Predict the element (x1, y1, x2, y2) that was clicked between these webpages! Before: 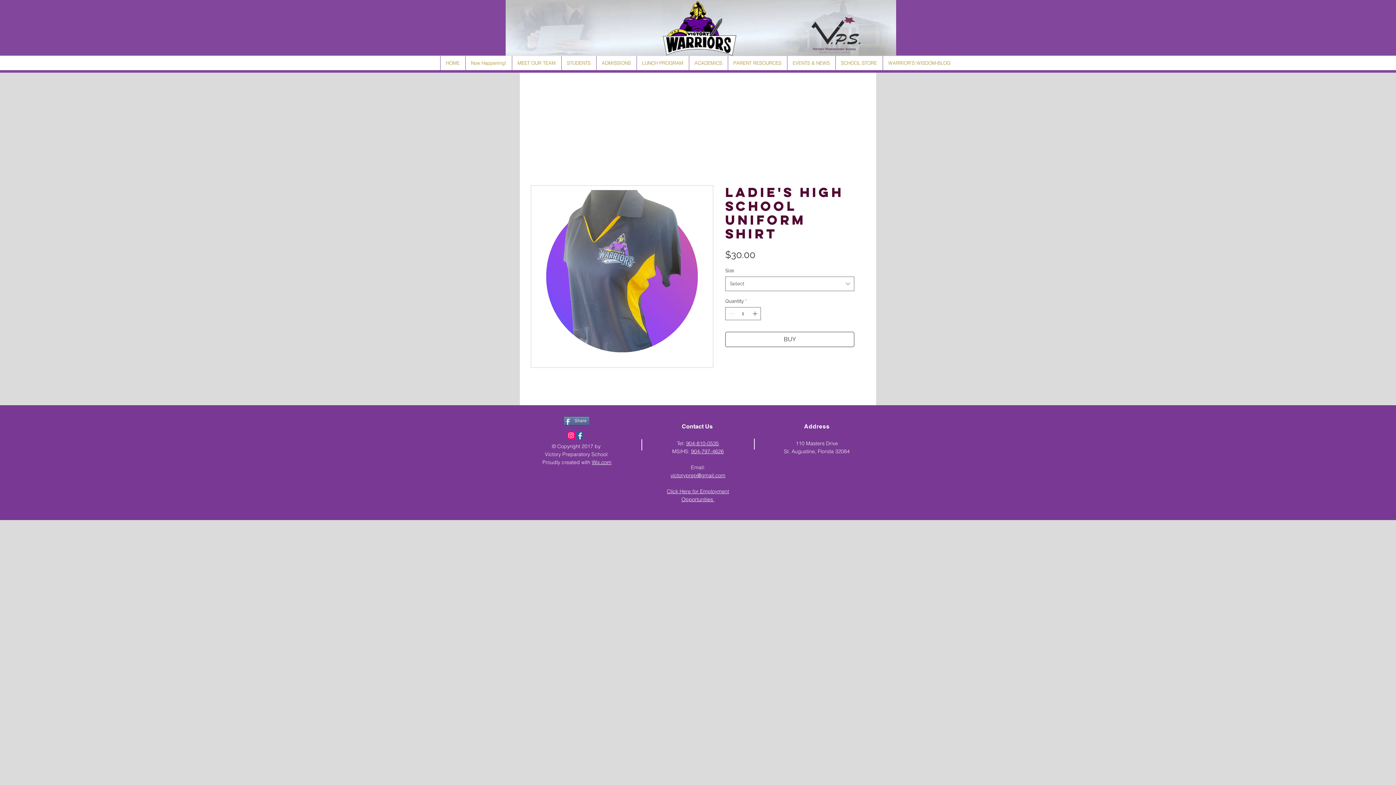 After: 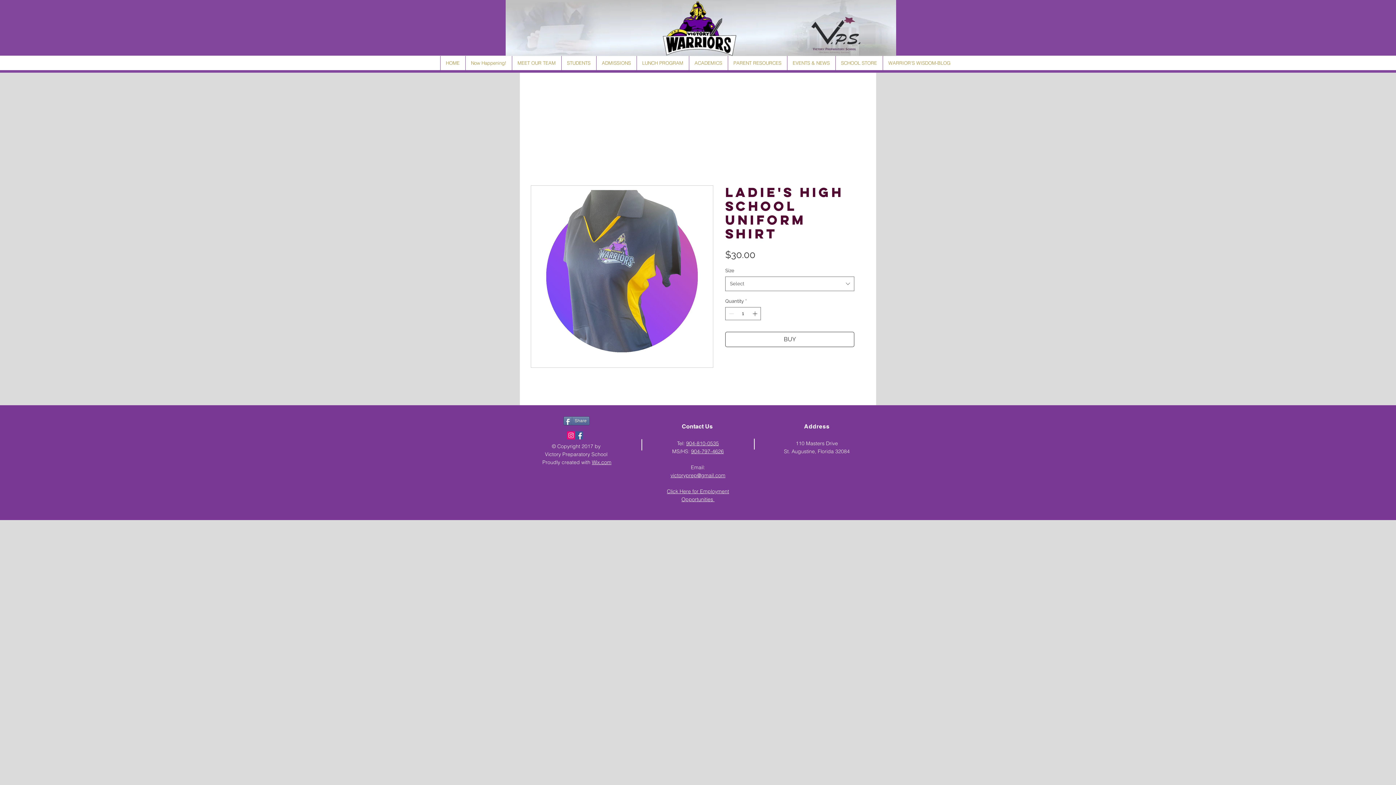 Action: bbox: (691, 448, 724, 454) label: 904-797-4626